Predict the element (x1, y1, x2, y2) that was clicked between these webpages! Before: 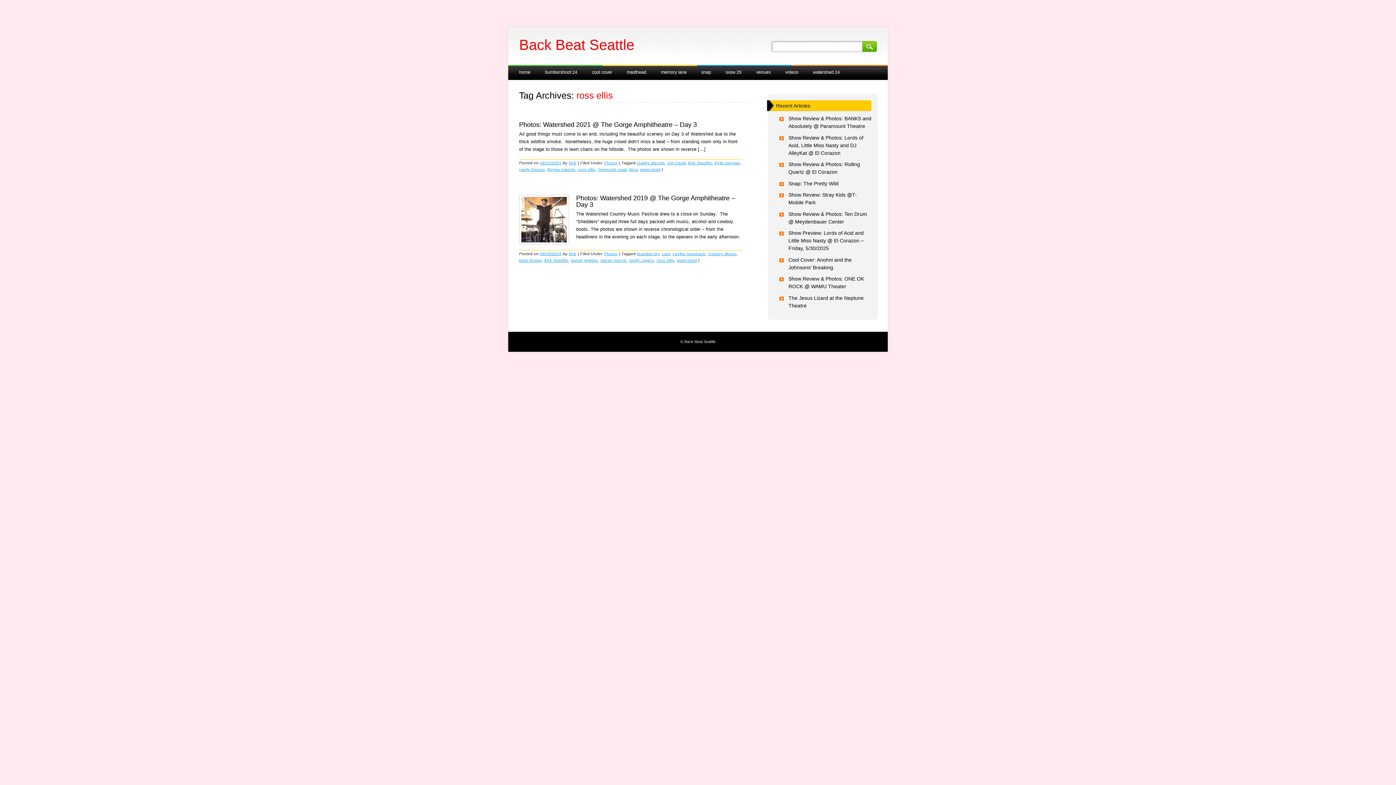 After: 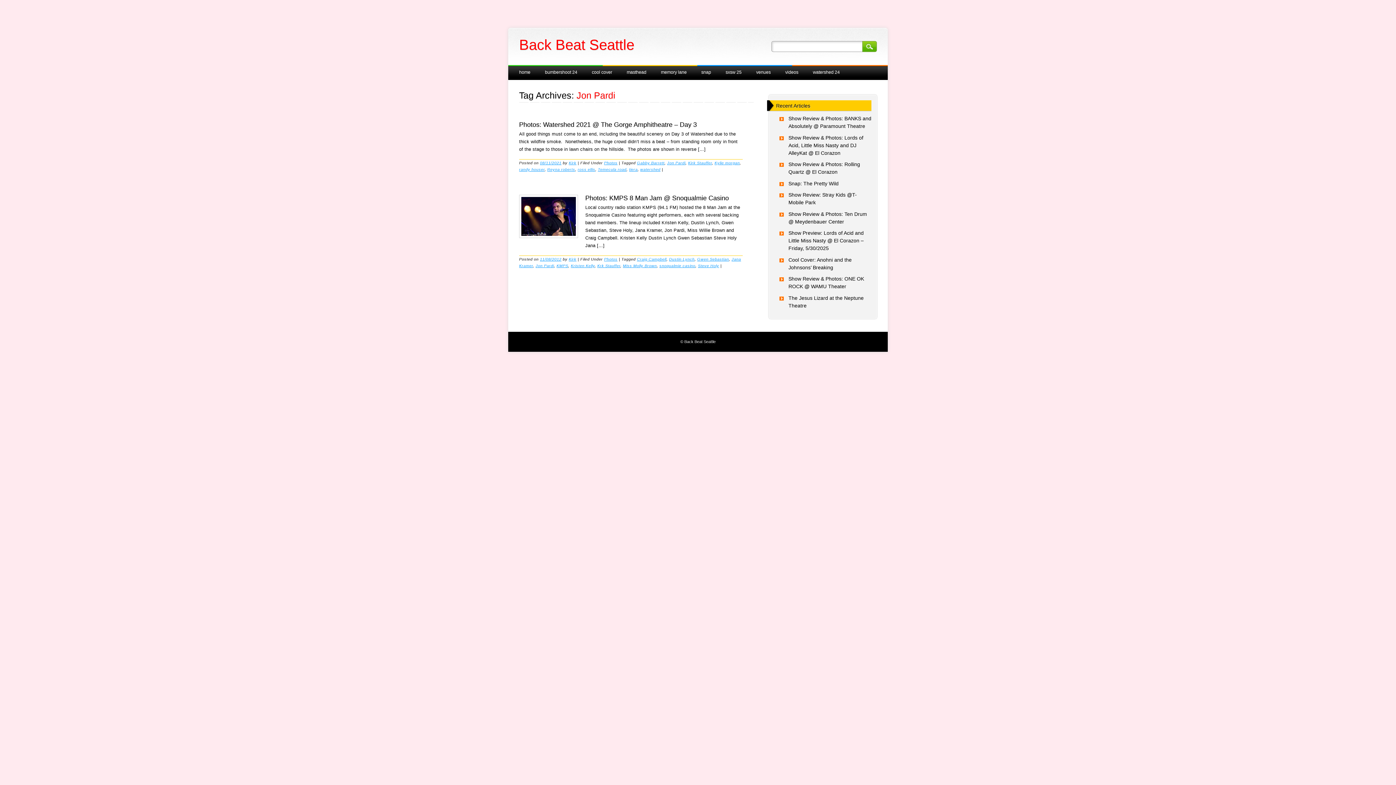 Action: bbox: (667, 160, 685, 164) label: Jon Pardi